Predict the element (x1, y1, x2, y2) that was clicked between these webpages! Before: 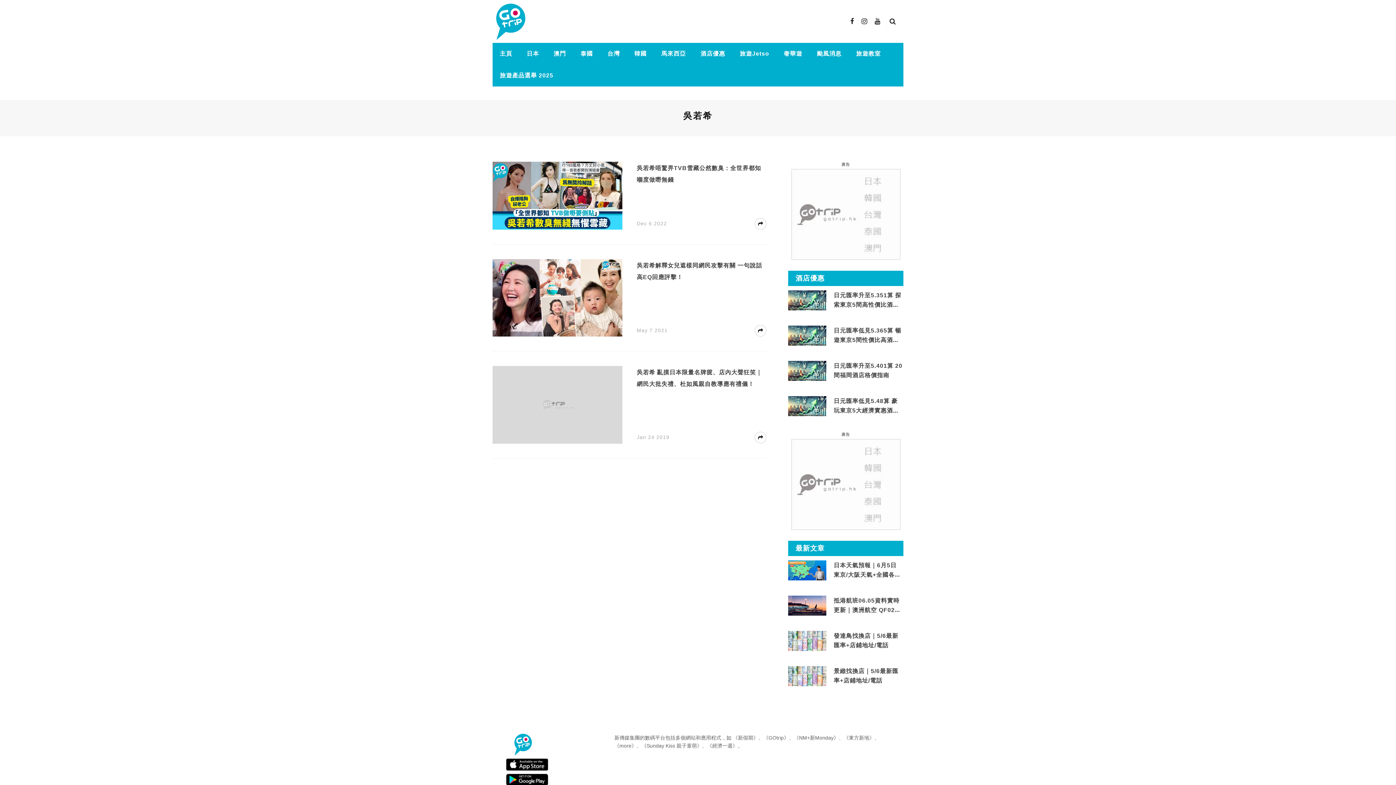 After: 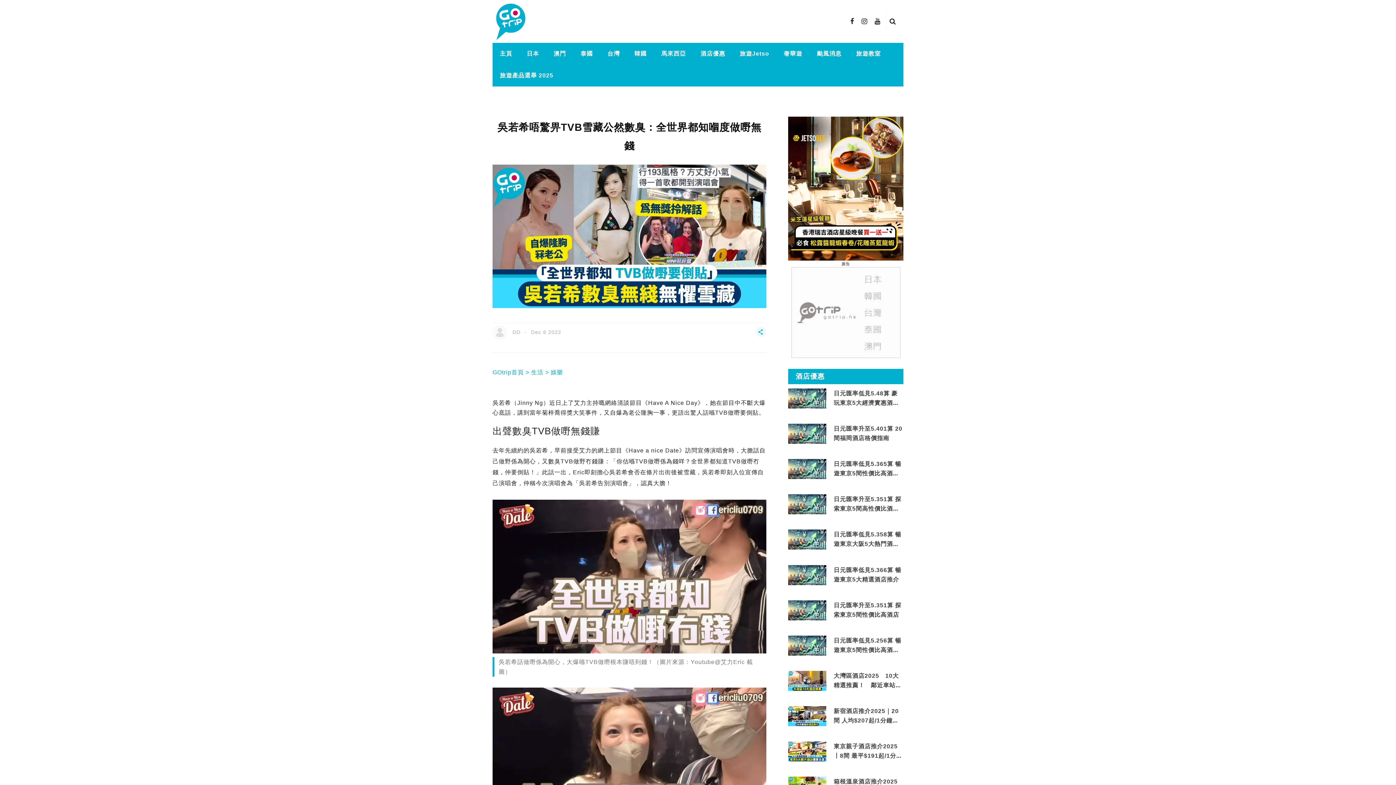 Action: bbox: (492, 192, 622, 198)